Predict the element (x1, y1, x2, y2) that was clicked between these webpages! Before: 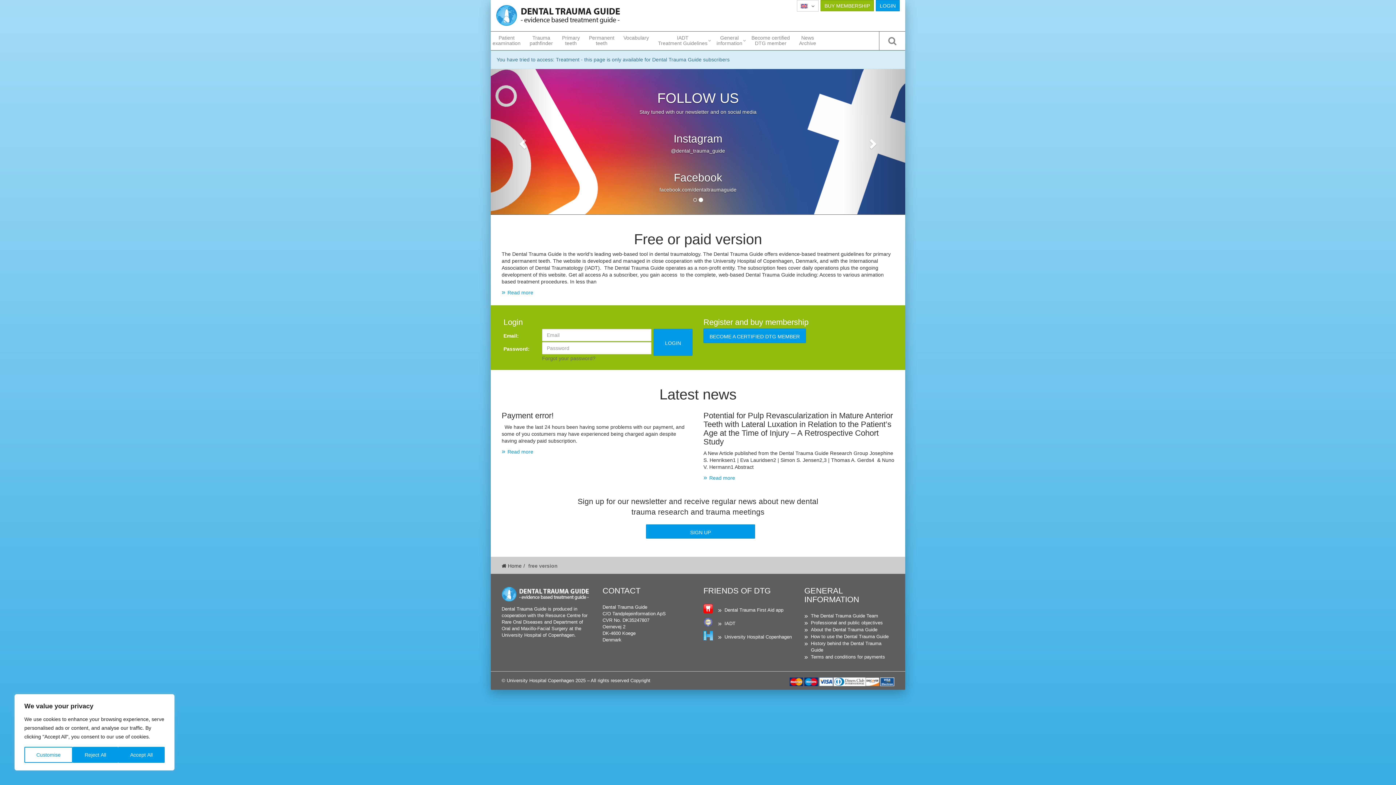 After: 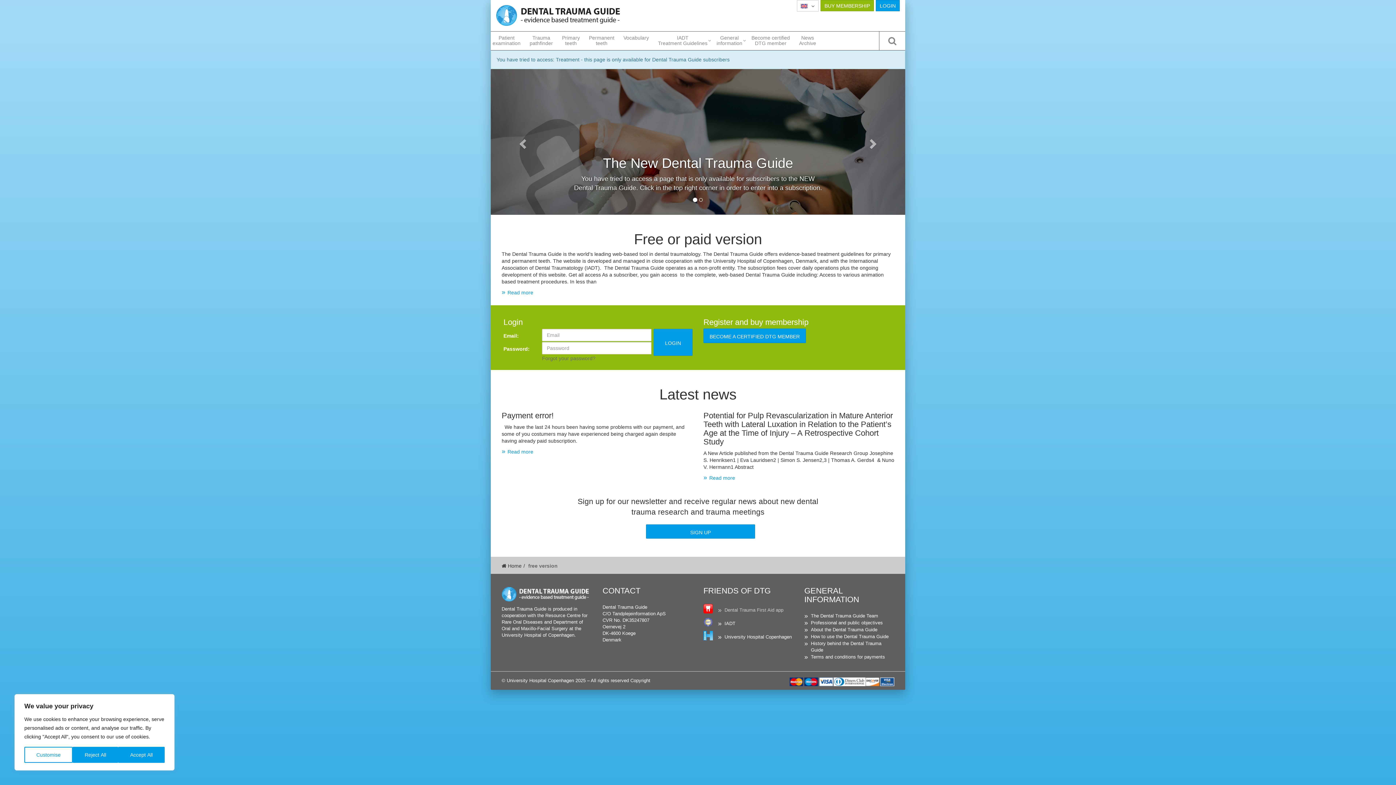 Action: bbox: (718, 607, 783, 613) label: Dental Trauma First Aid app